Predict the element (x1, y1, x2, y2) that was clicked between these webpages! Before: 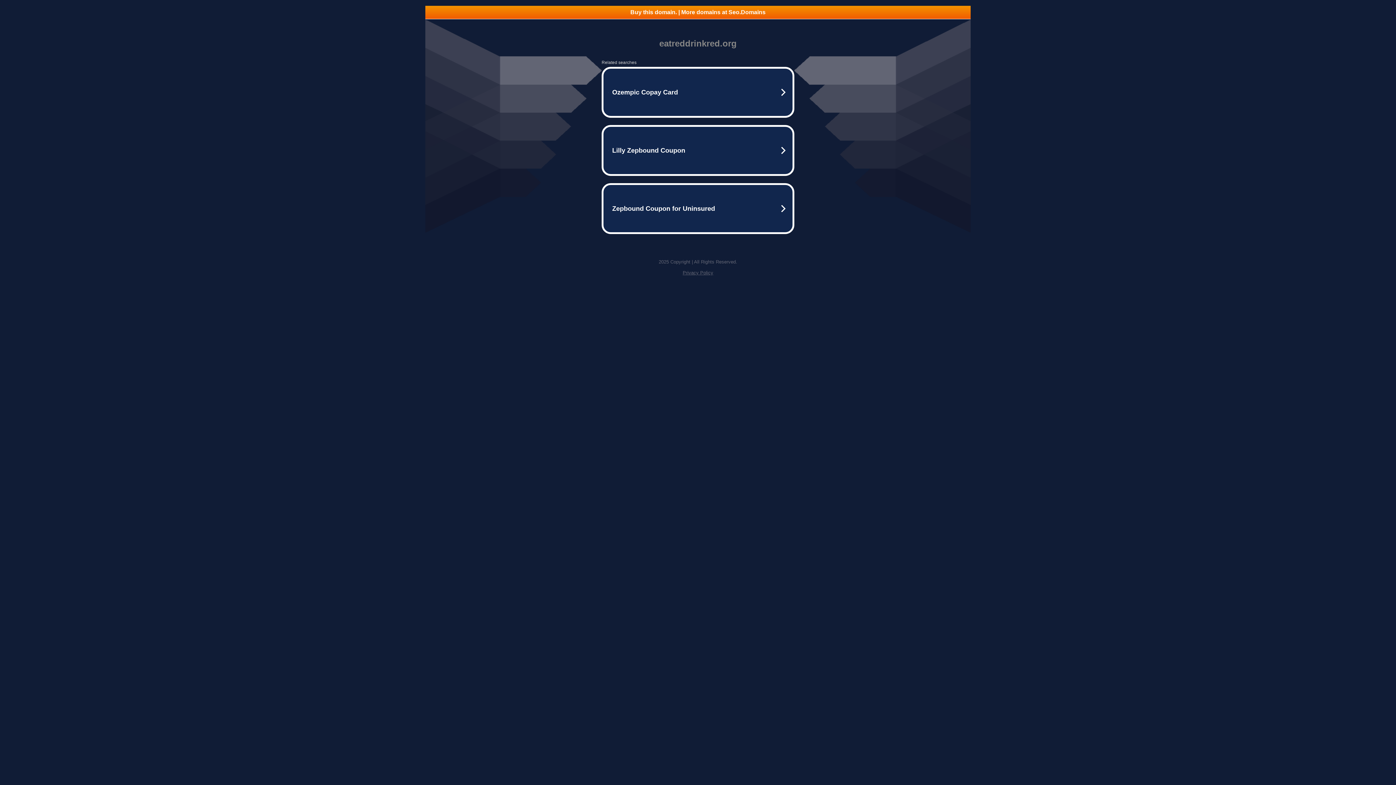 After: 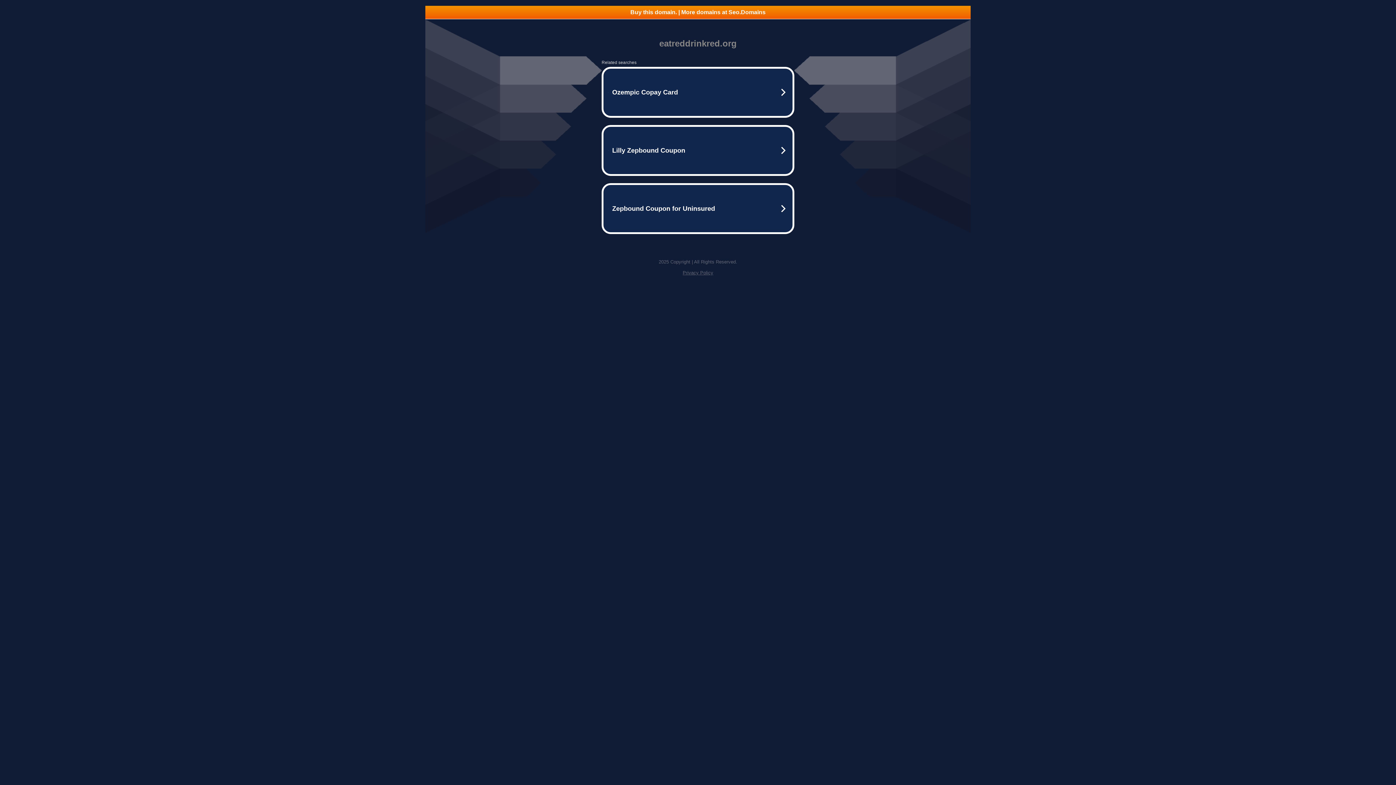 Action: label: Buy this domain. | More domains at Seo.Domains bbox: (425, 5, 970, 18)